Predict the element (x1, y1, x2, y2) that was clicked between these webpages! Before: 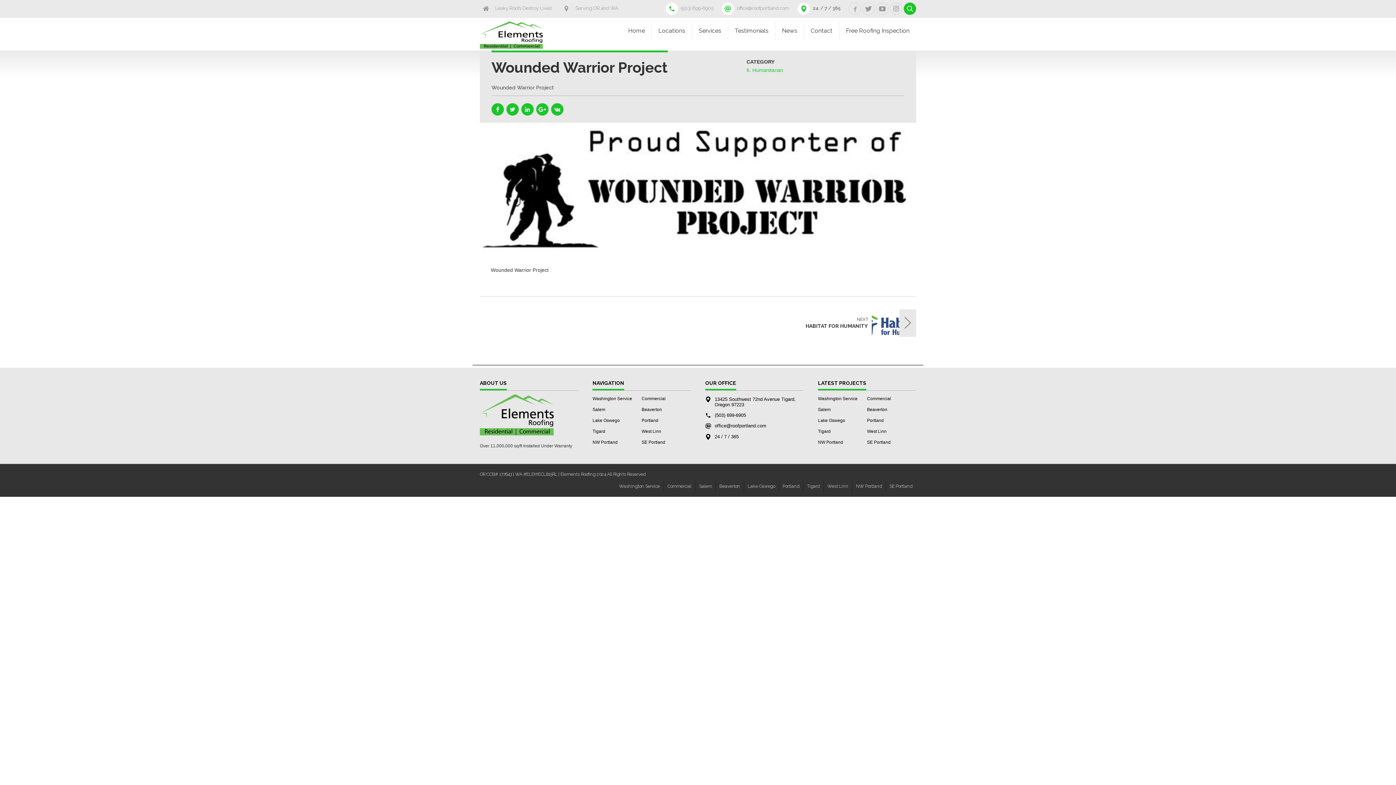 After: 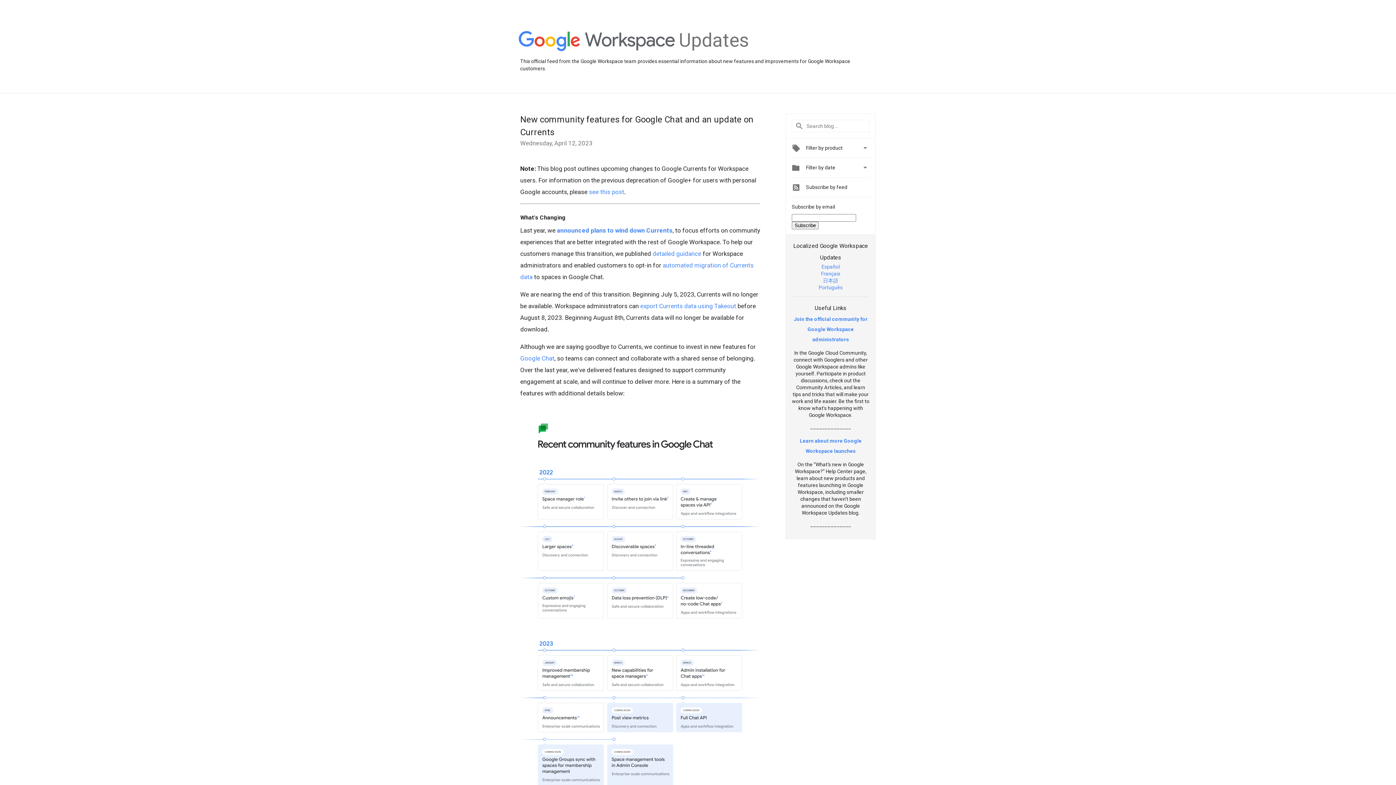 Action: bbox: (536, 103, 548, 115)